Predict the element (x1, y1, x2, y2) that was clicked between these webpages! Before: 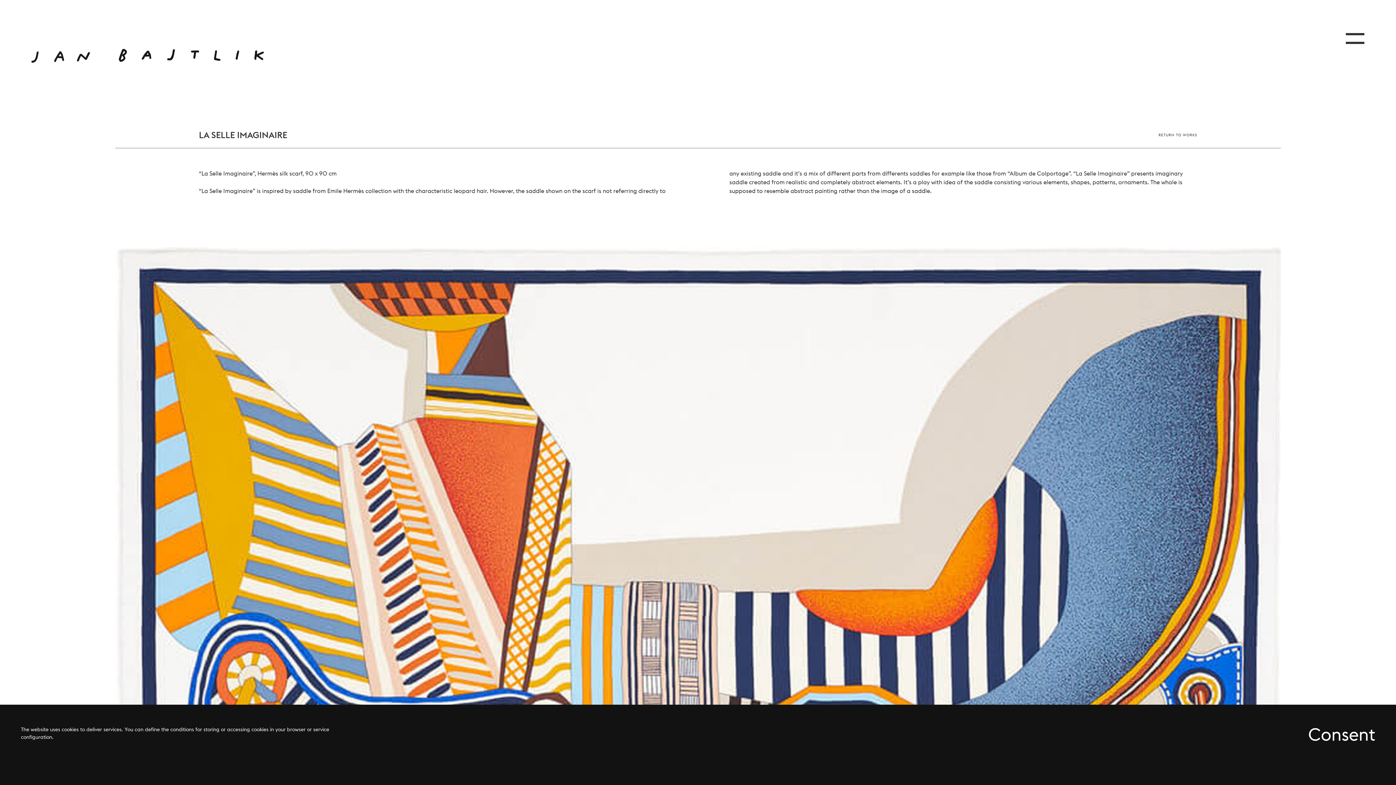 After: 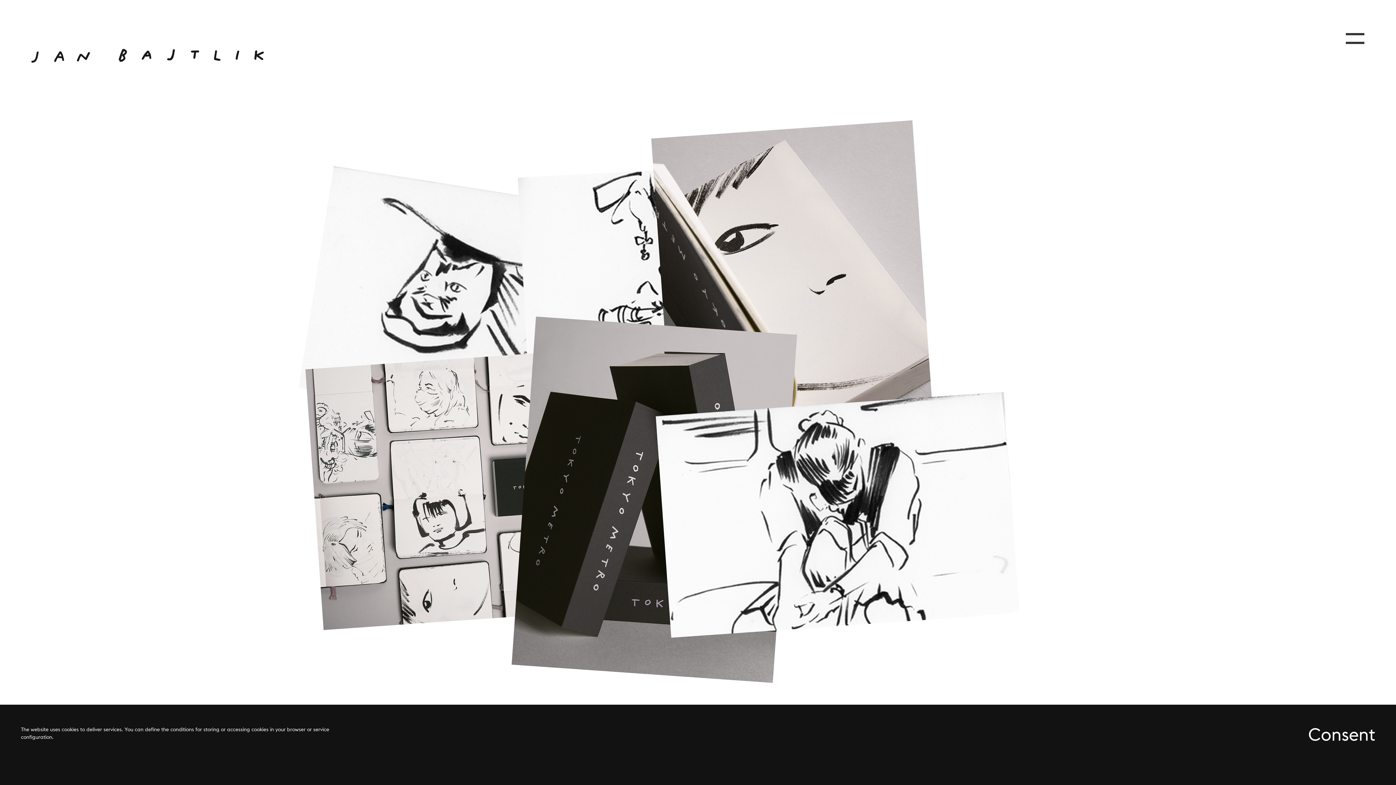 Action: label: Przejdź do strony głównej bbox: (31, 17, 264, 79)